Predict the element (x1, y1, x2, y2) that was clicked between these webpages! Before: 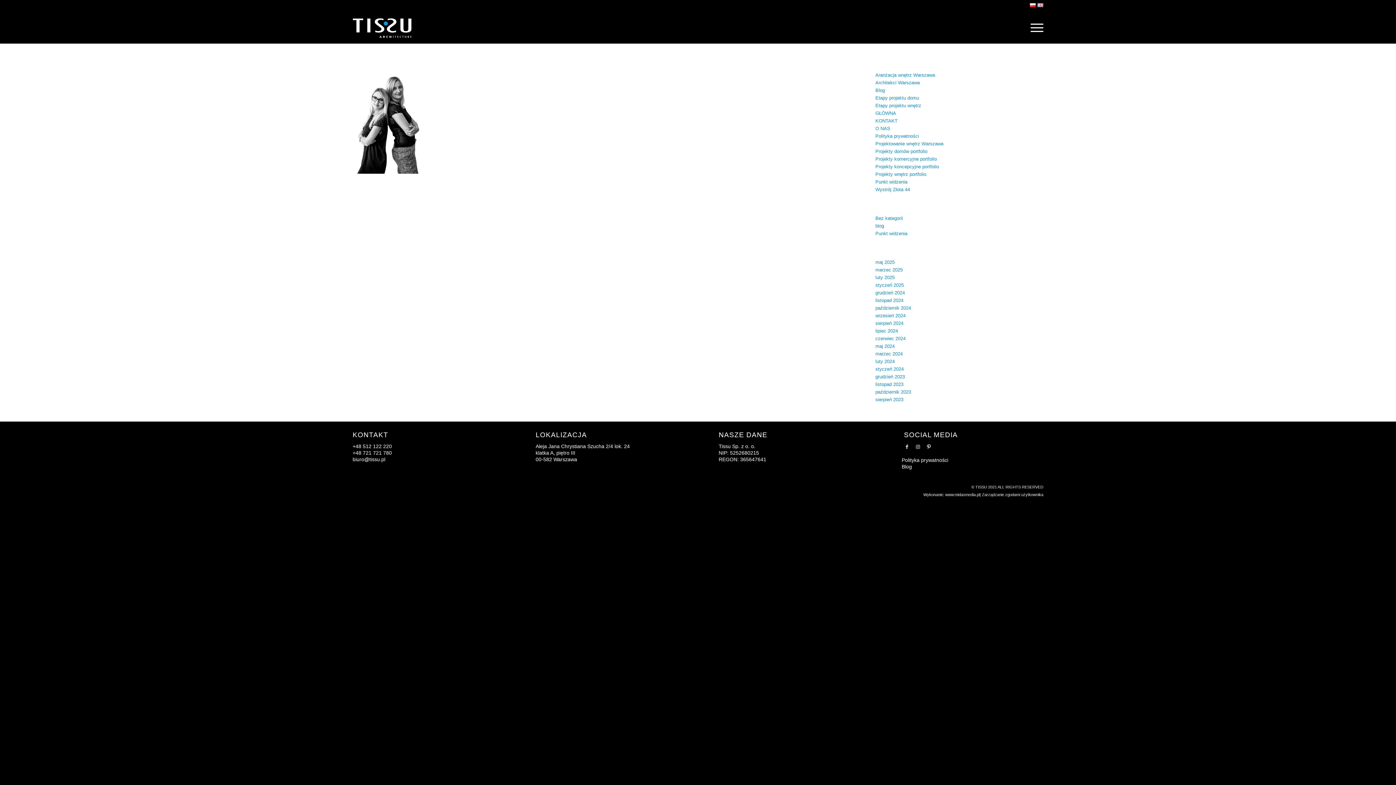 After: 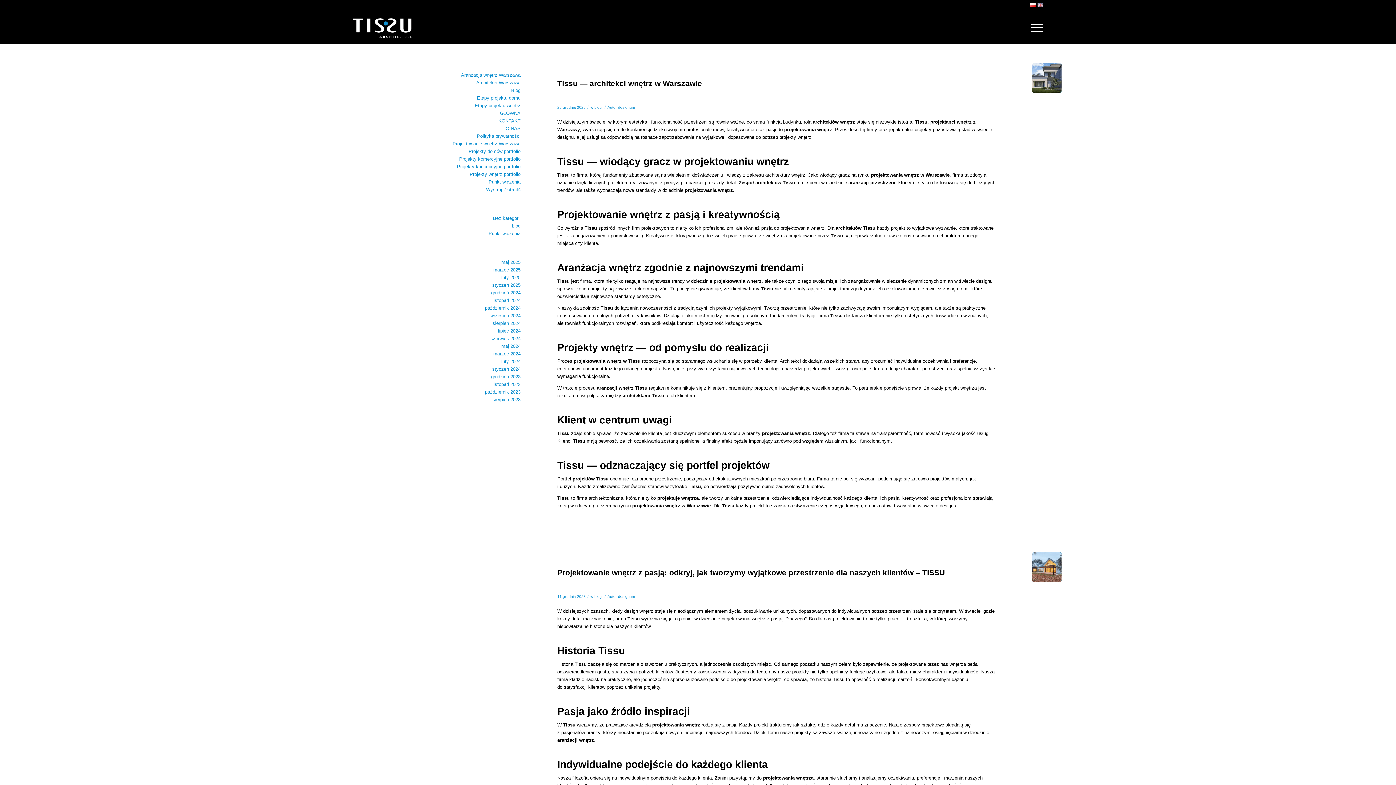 Action: label: grudzień 2023 bbox: (875, 374, 905, 379)